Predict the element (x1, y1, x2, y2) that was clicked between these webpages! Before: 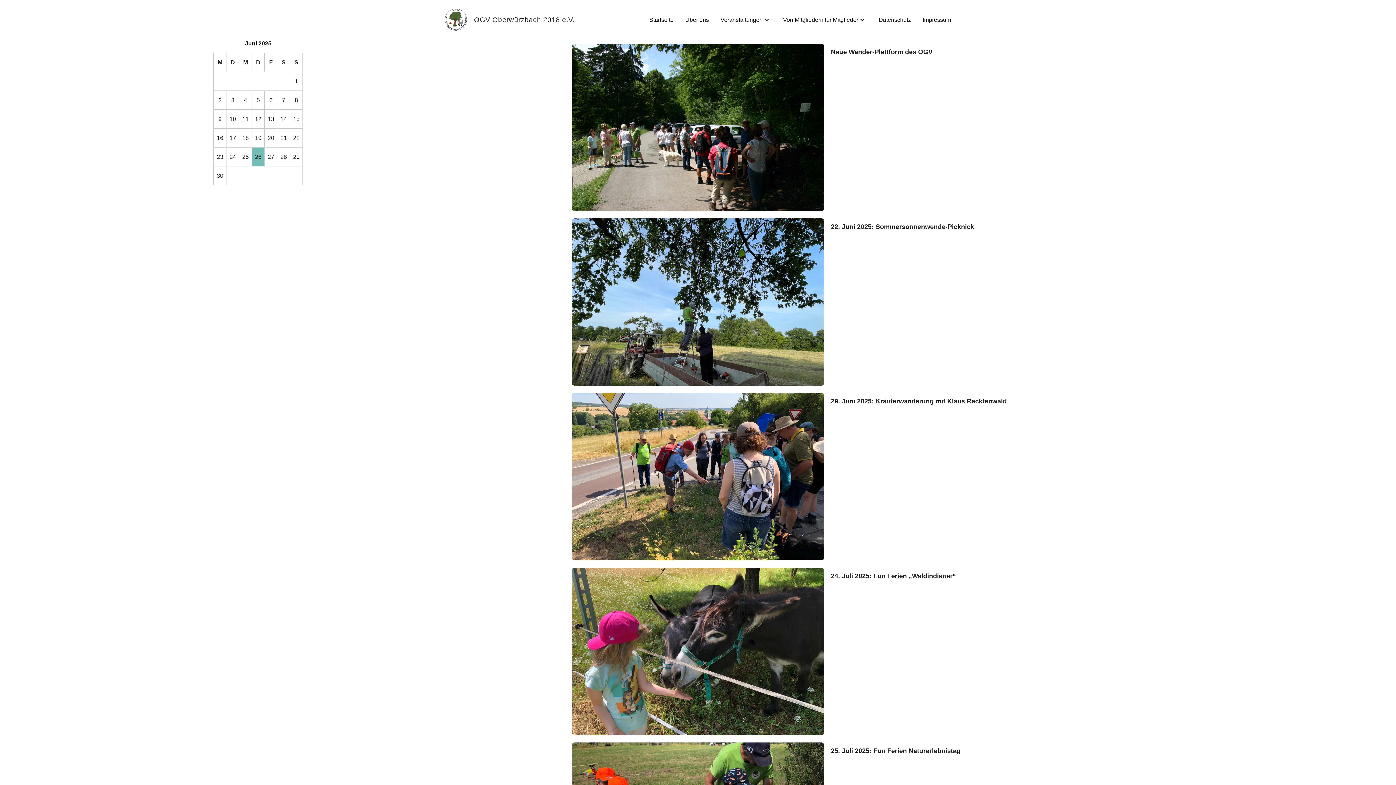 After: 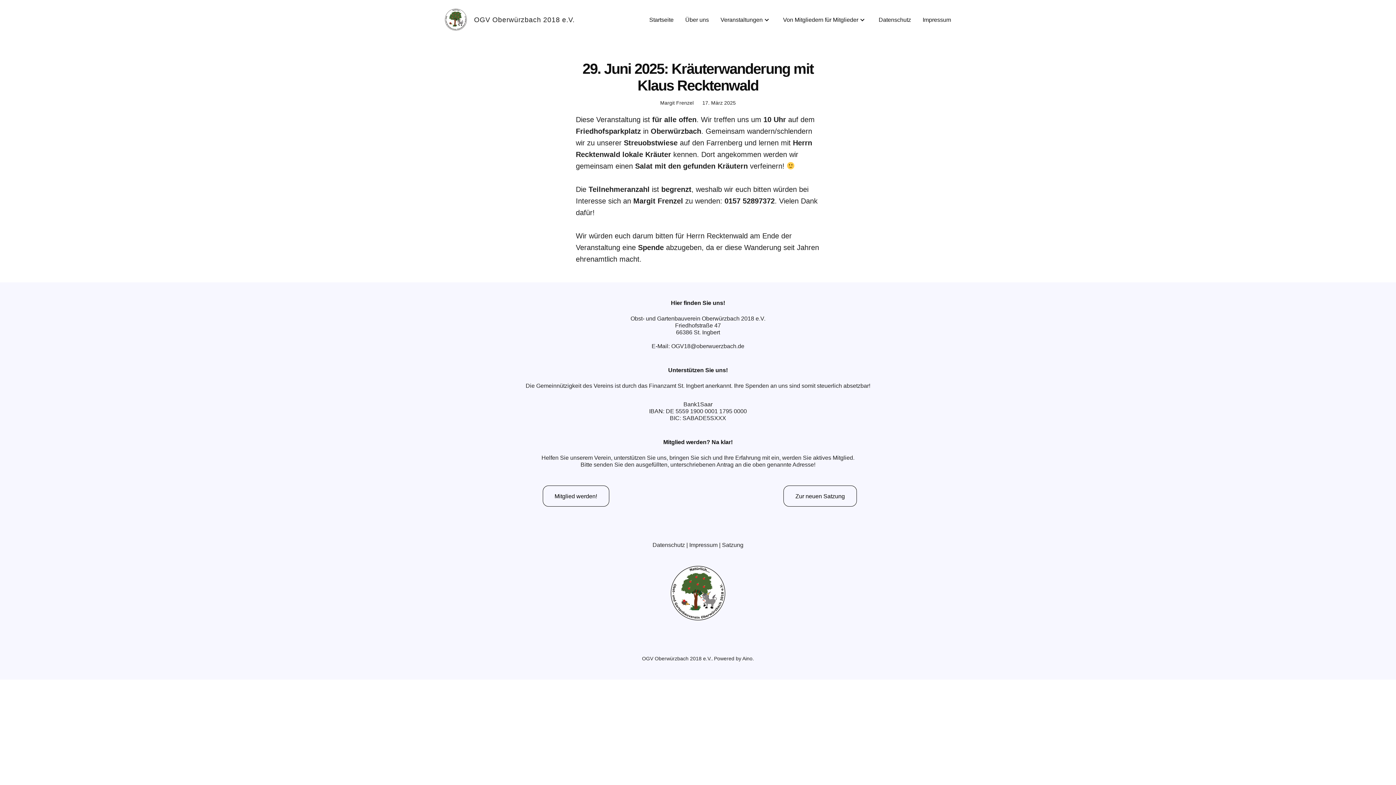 Action: label: 29. Juni 2025: Kräuterwanderung mit Klaus Recktenwald bbox: (831, 397, 1007, 405)